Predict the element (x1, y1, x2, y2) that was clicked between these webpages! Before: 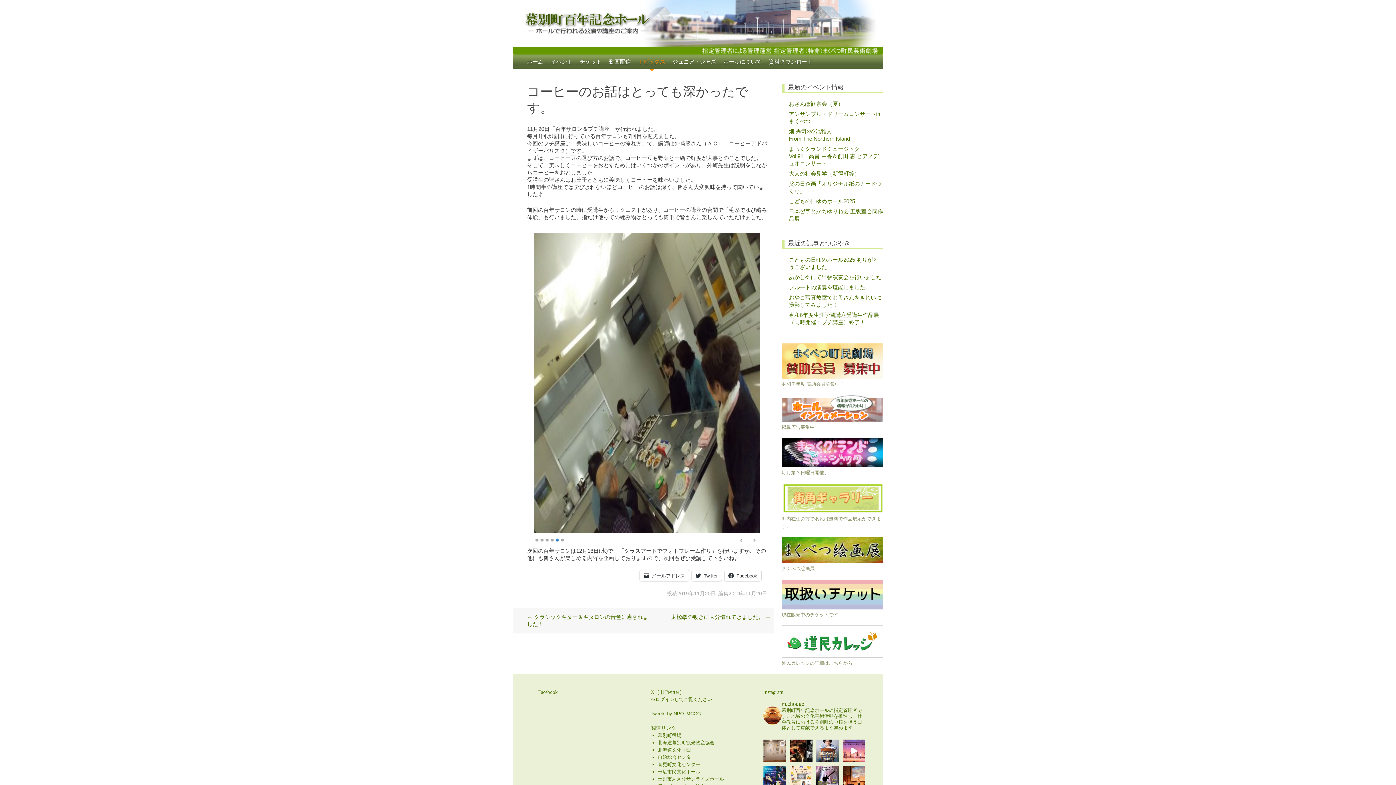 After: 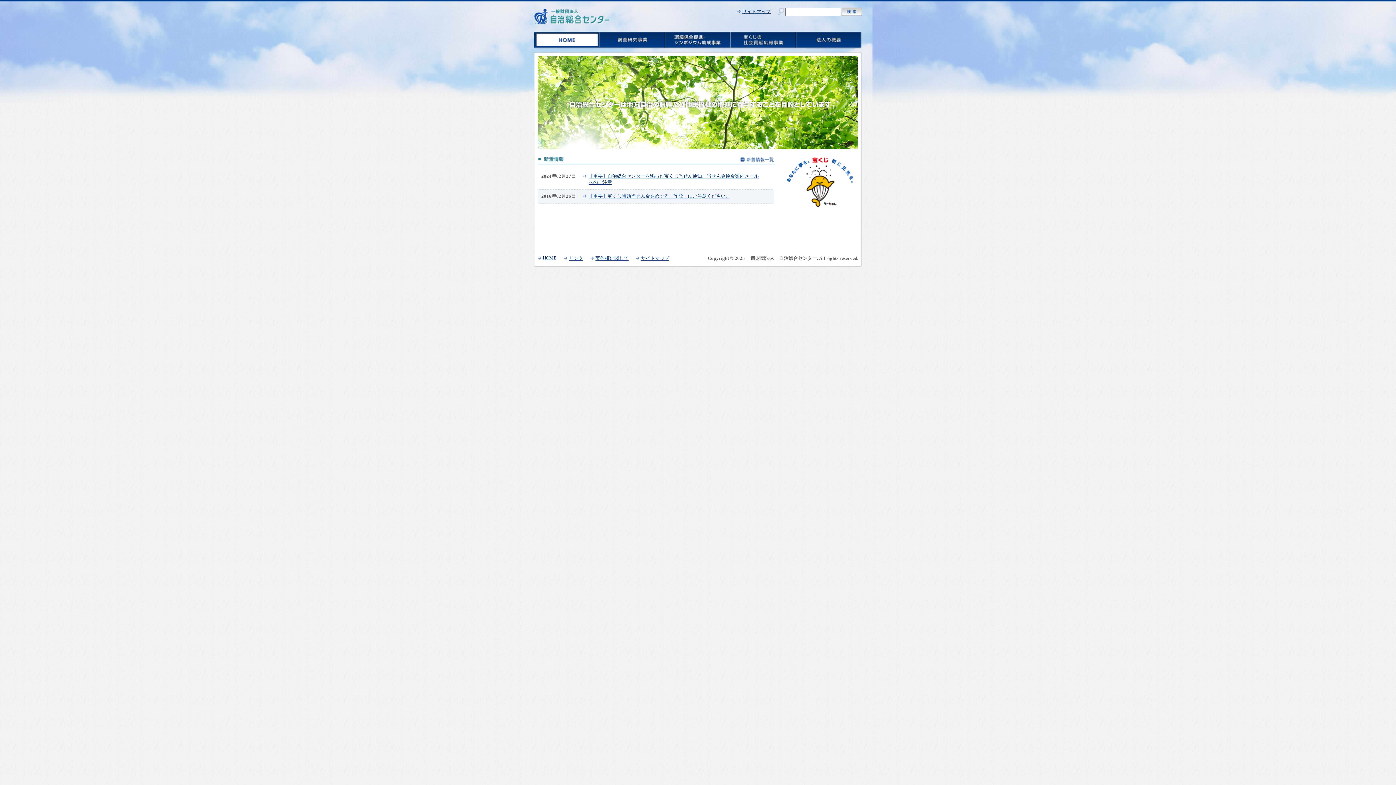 Action: label: 自治総合センター bbox: (658, 754, 695, 760)